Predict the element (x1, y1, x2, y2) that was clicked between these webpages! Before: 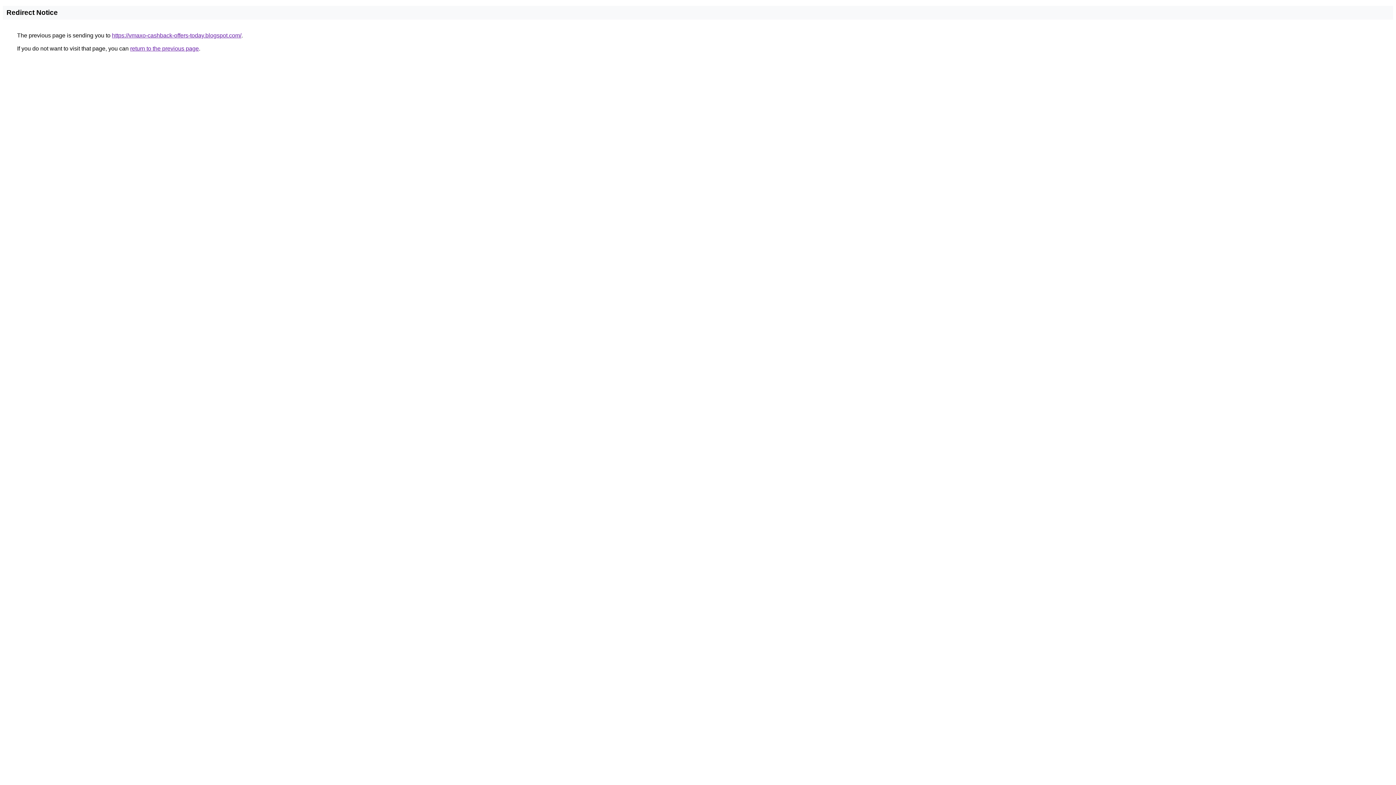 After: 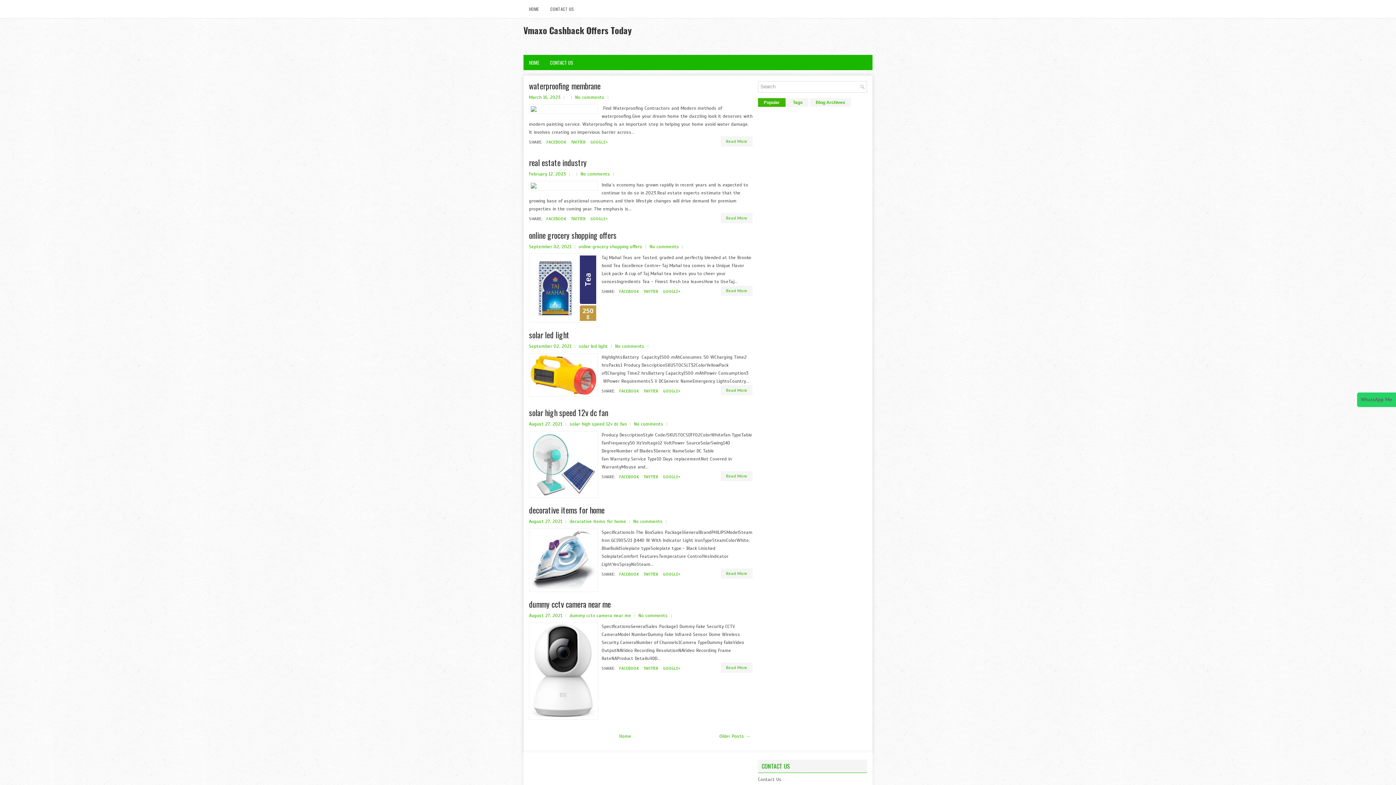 Action: bbox: (112, 32, 241, 38) label: https://vmaxo-cashback-offers-today.blogspot.com/